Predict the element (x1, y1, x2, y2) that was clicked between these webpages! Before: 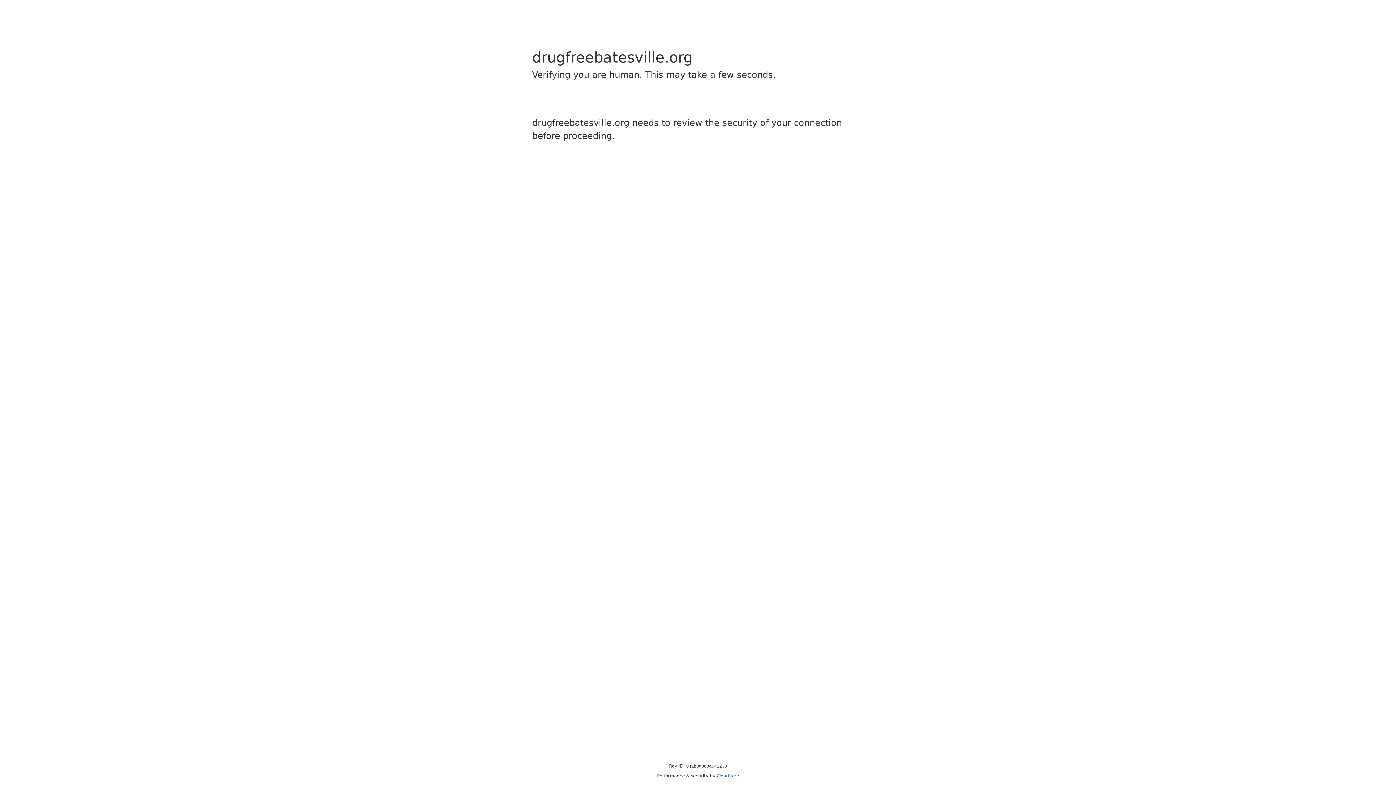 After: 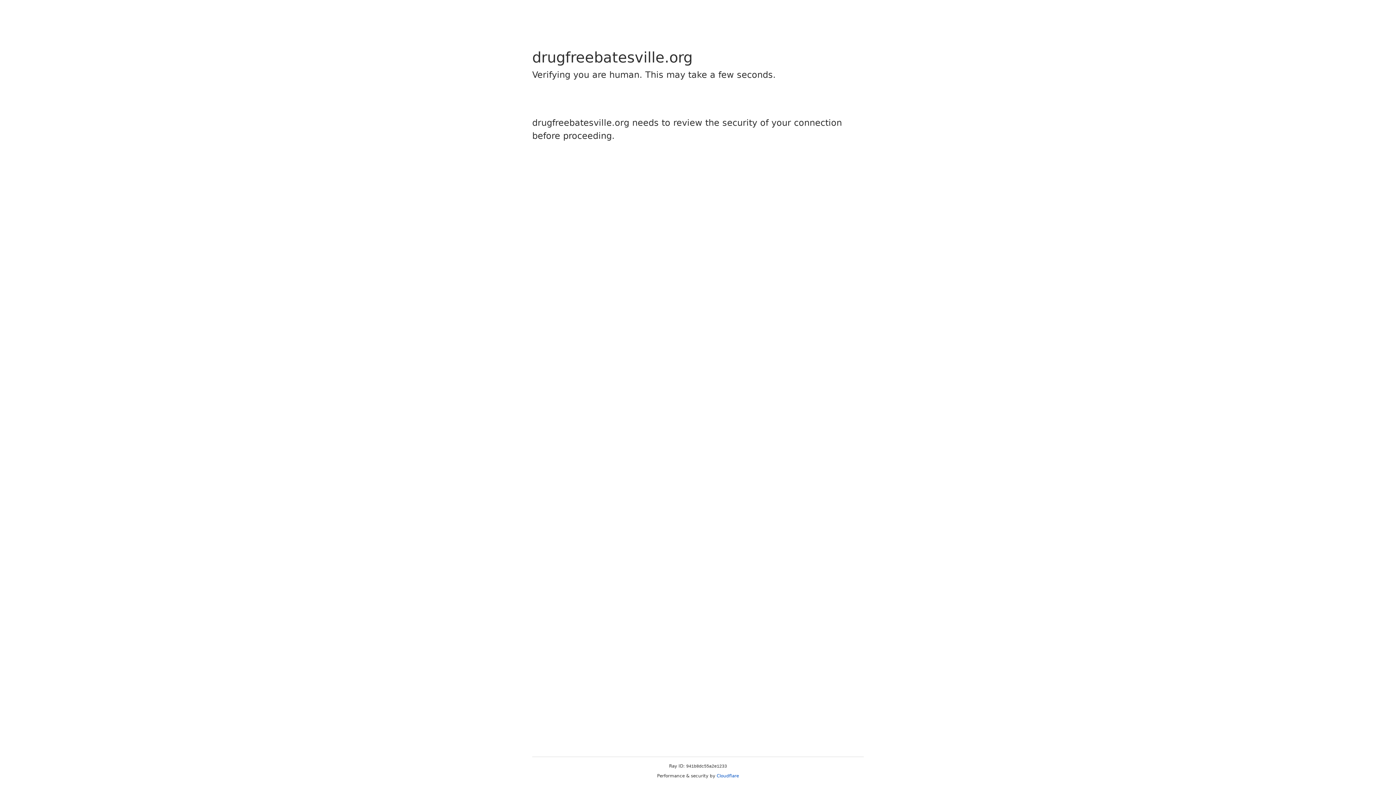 Action: label: Cloudflare bbox: (716, 773, 739, 778)